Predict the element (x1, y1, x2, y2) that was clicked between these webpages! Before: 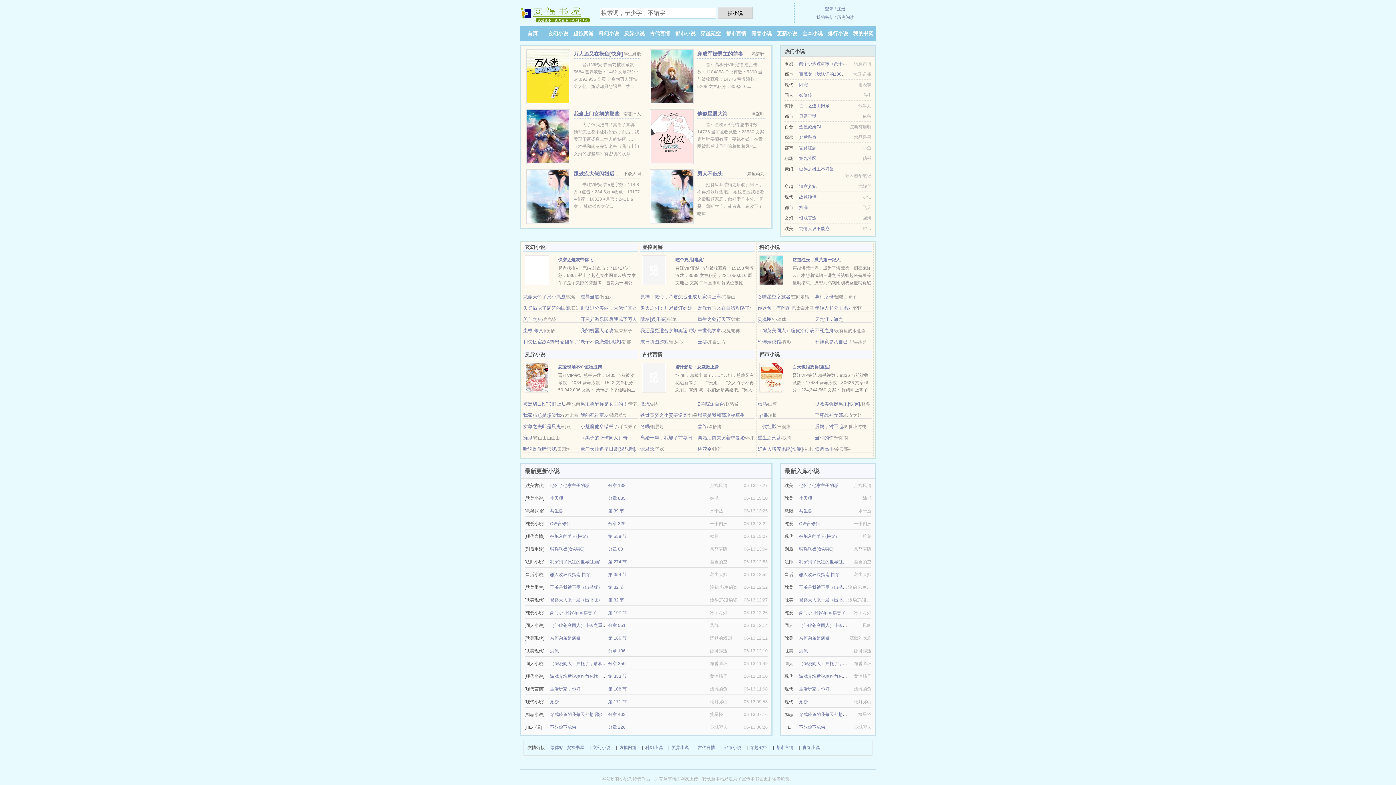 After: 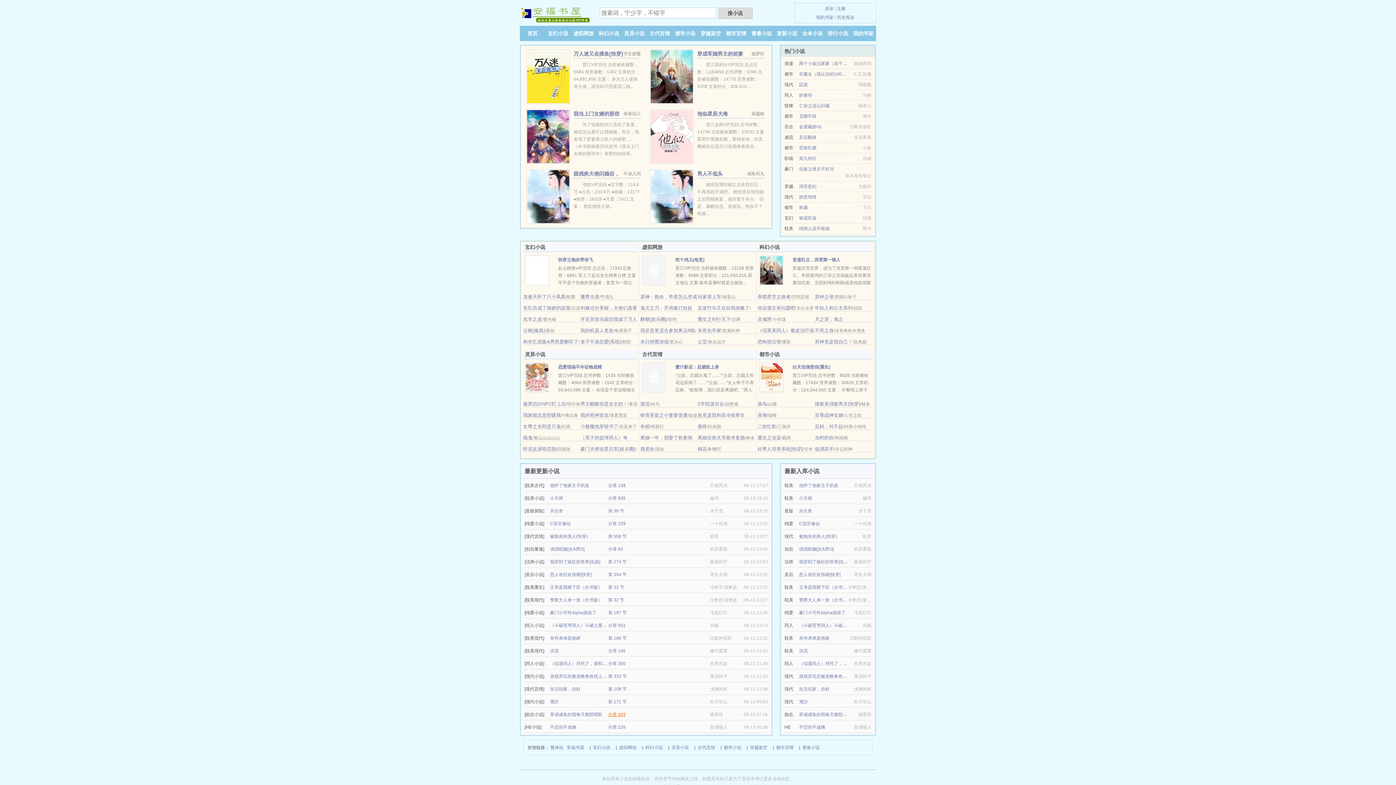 Action: bbox: (608, 712, 625, 717) label: 分章 403